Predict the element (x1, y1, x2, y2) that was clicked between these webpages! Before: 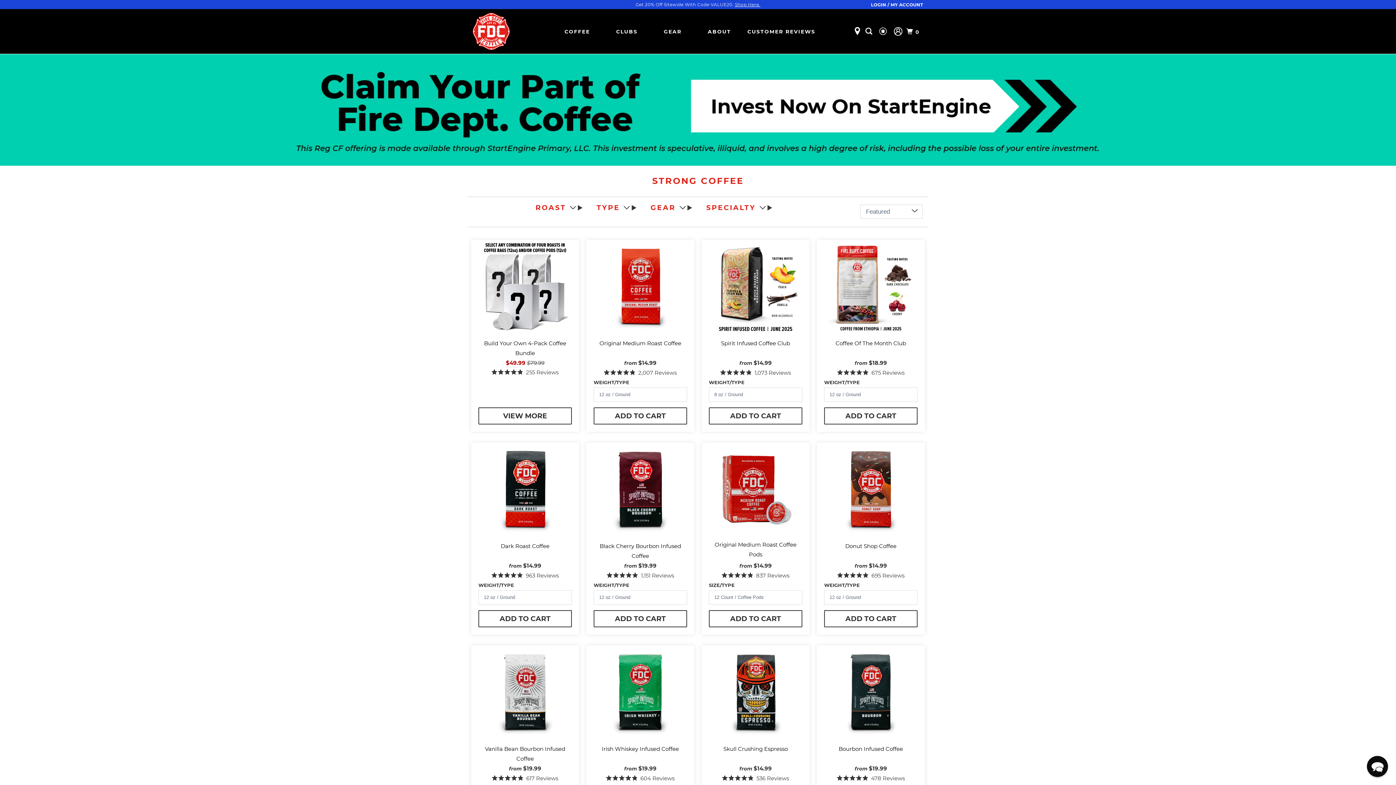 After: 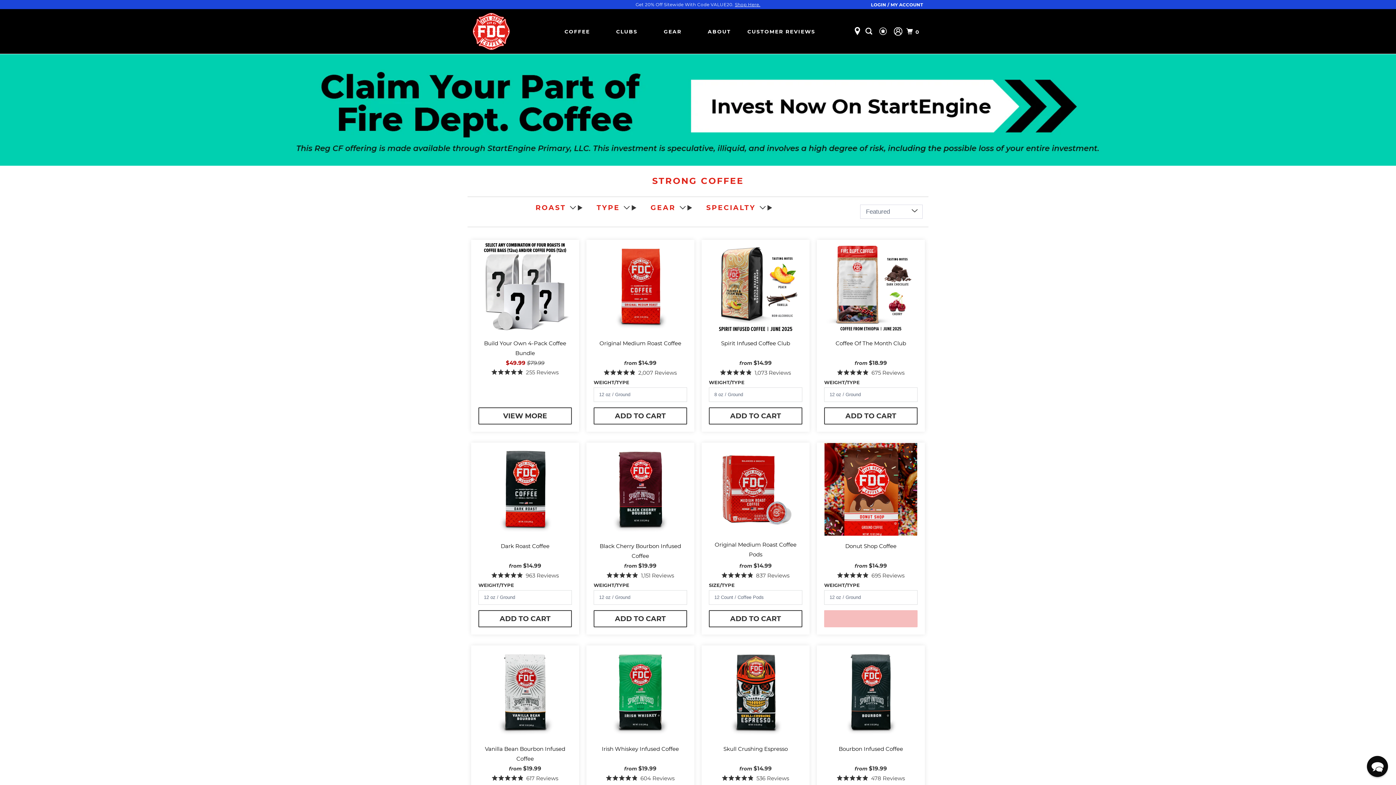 Action: bbox: (824, 610, 917, 627) label: ADD TO CART